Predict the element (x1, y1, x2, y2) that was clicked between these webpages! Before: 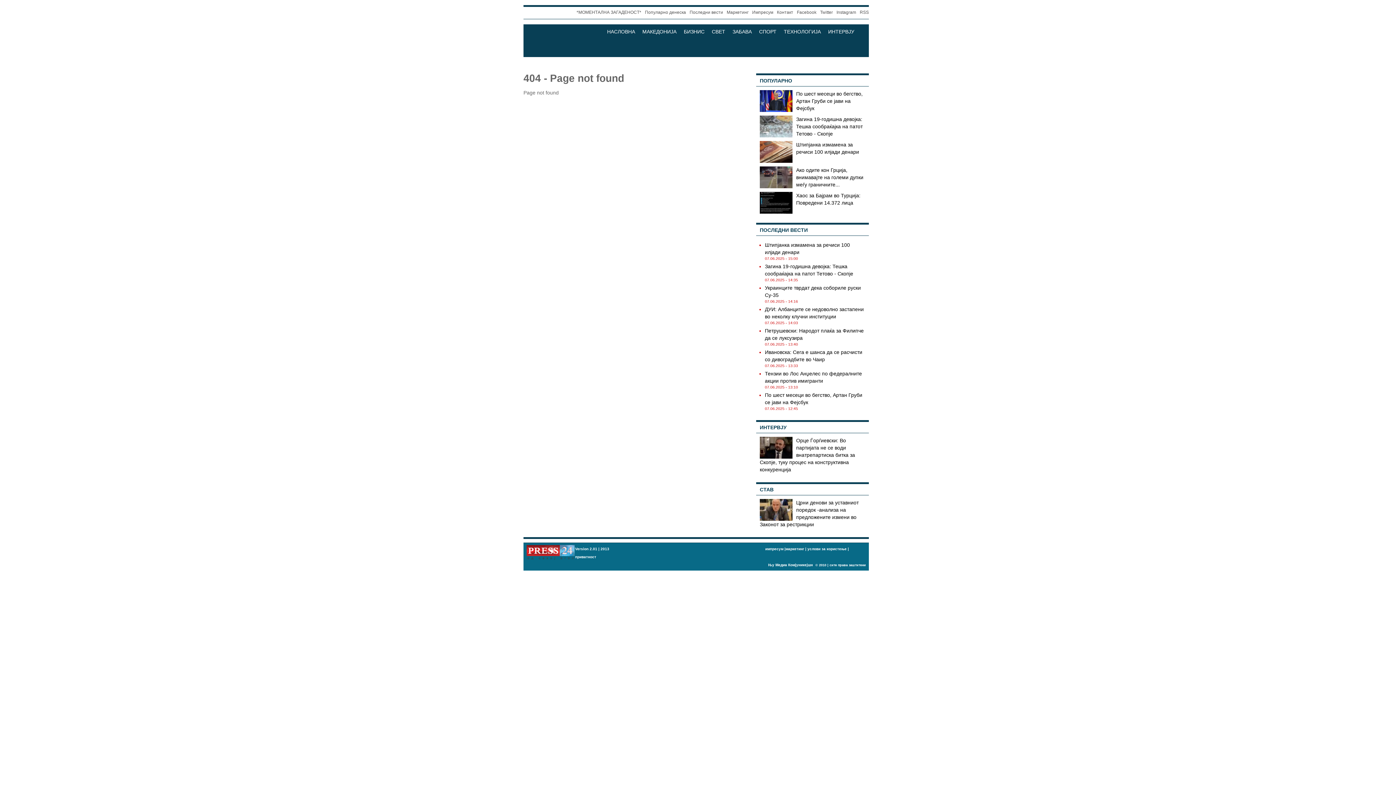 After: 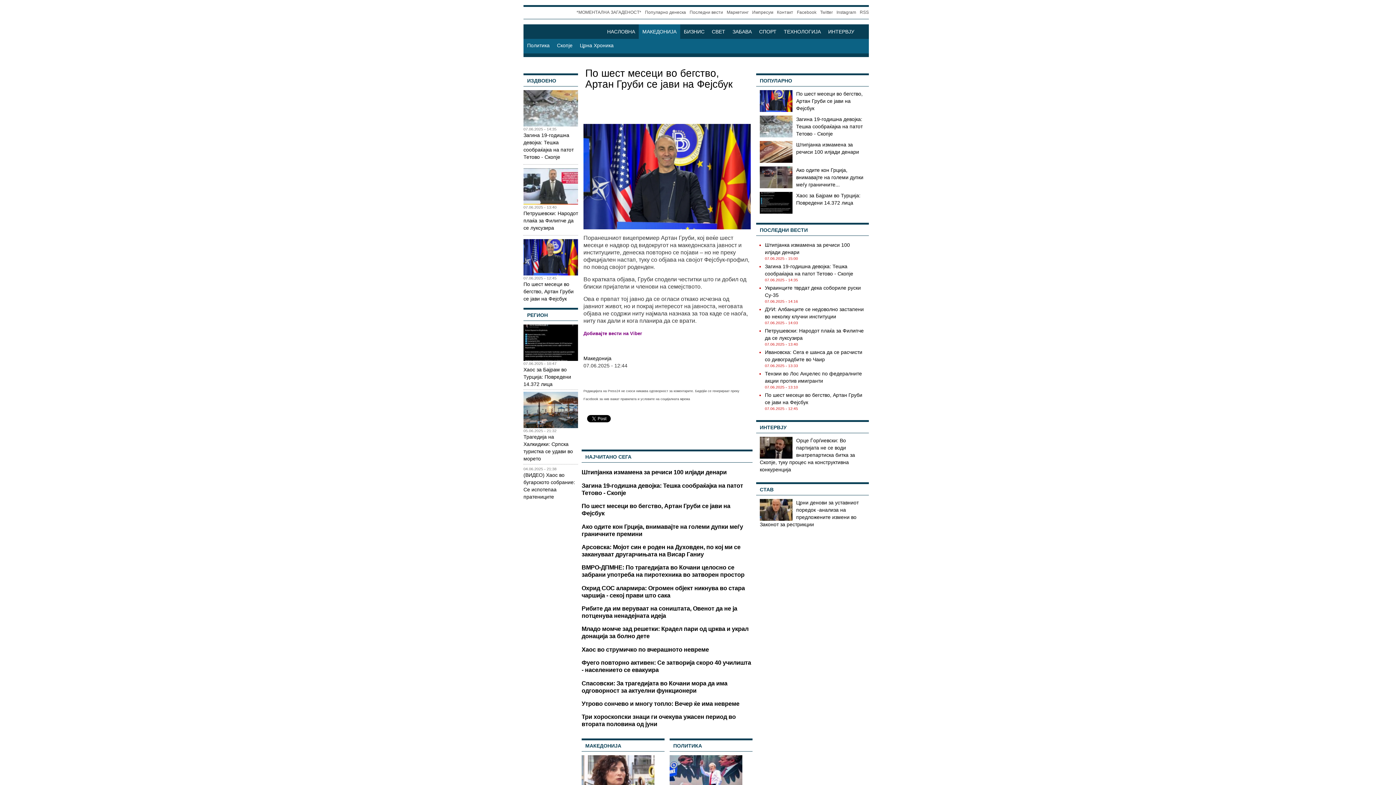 Action: label: По шест месеци во бегство, Артан Груби се јави на Фејсбук bbox: (796, 90, 862, 111)